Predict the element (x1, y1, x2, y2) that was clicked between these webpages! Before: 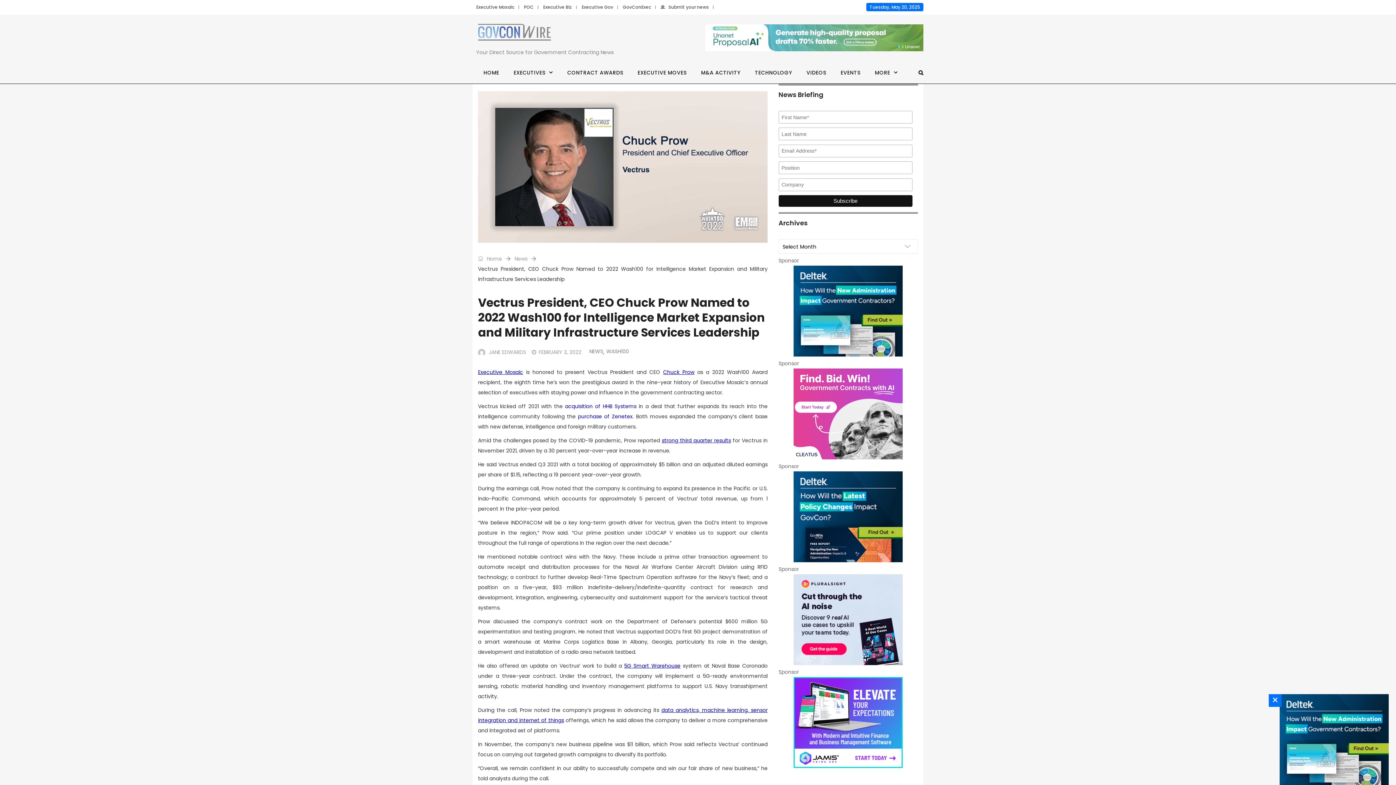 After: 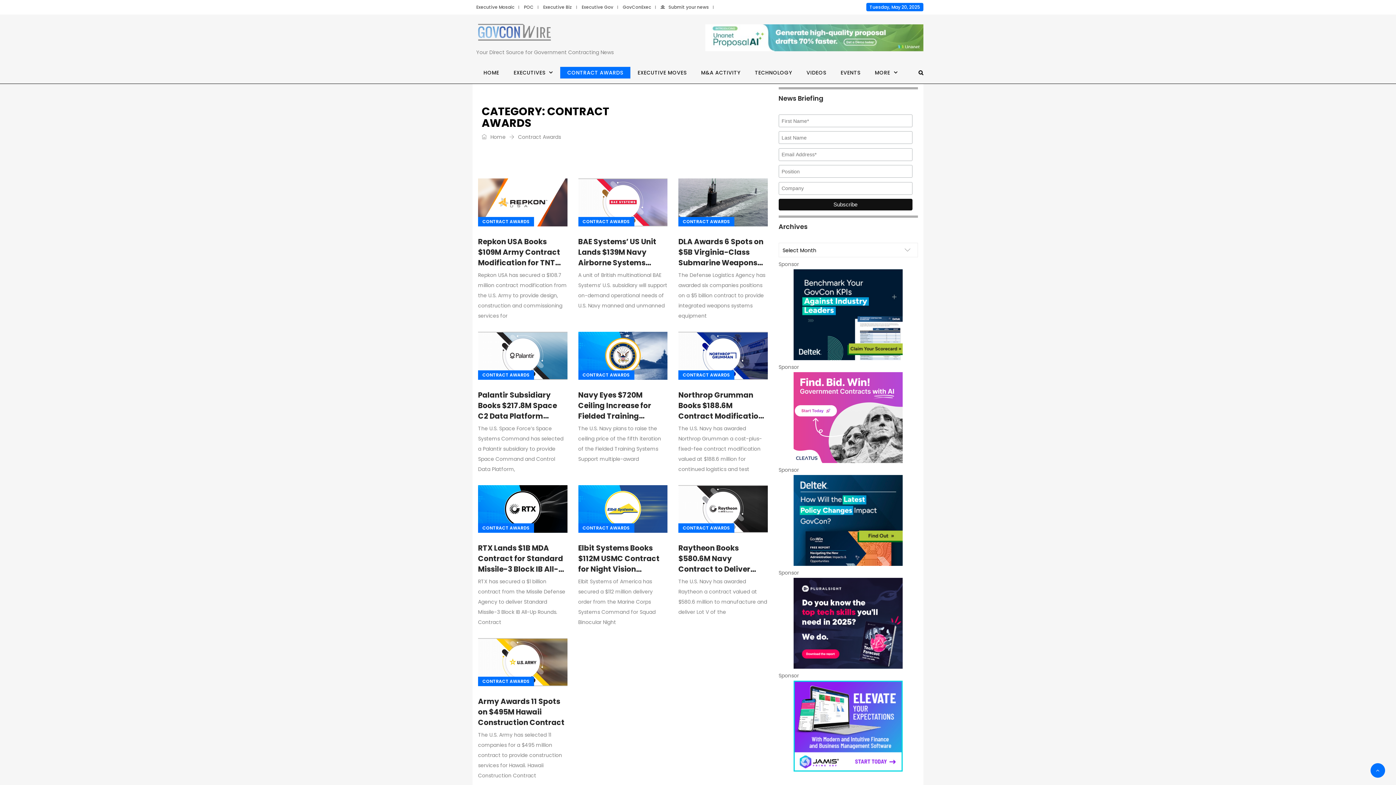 Action: bbox: (560, 69, 630, 76) label: CONTRACT AWARDS